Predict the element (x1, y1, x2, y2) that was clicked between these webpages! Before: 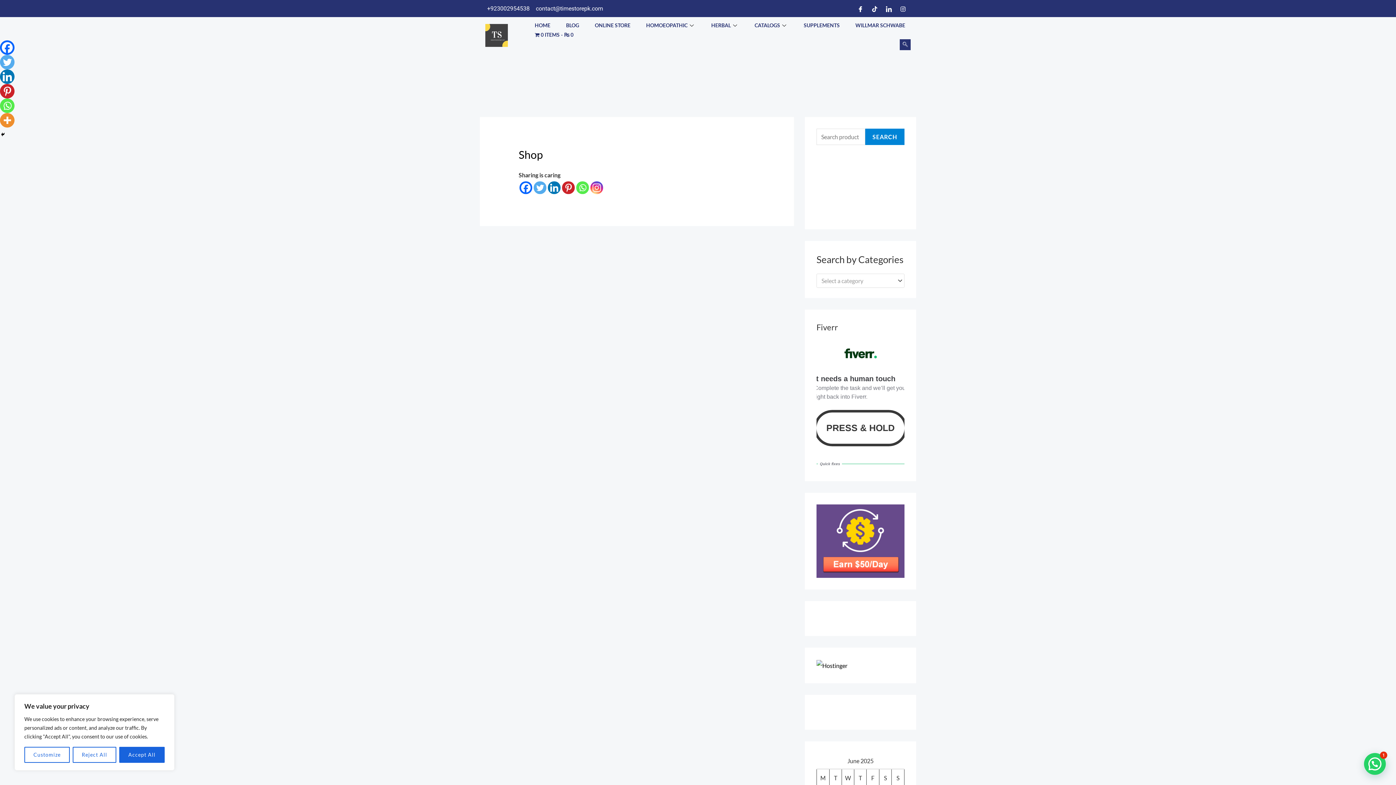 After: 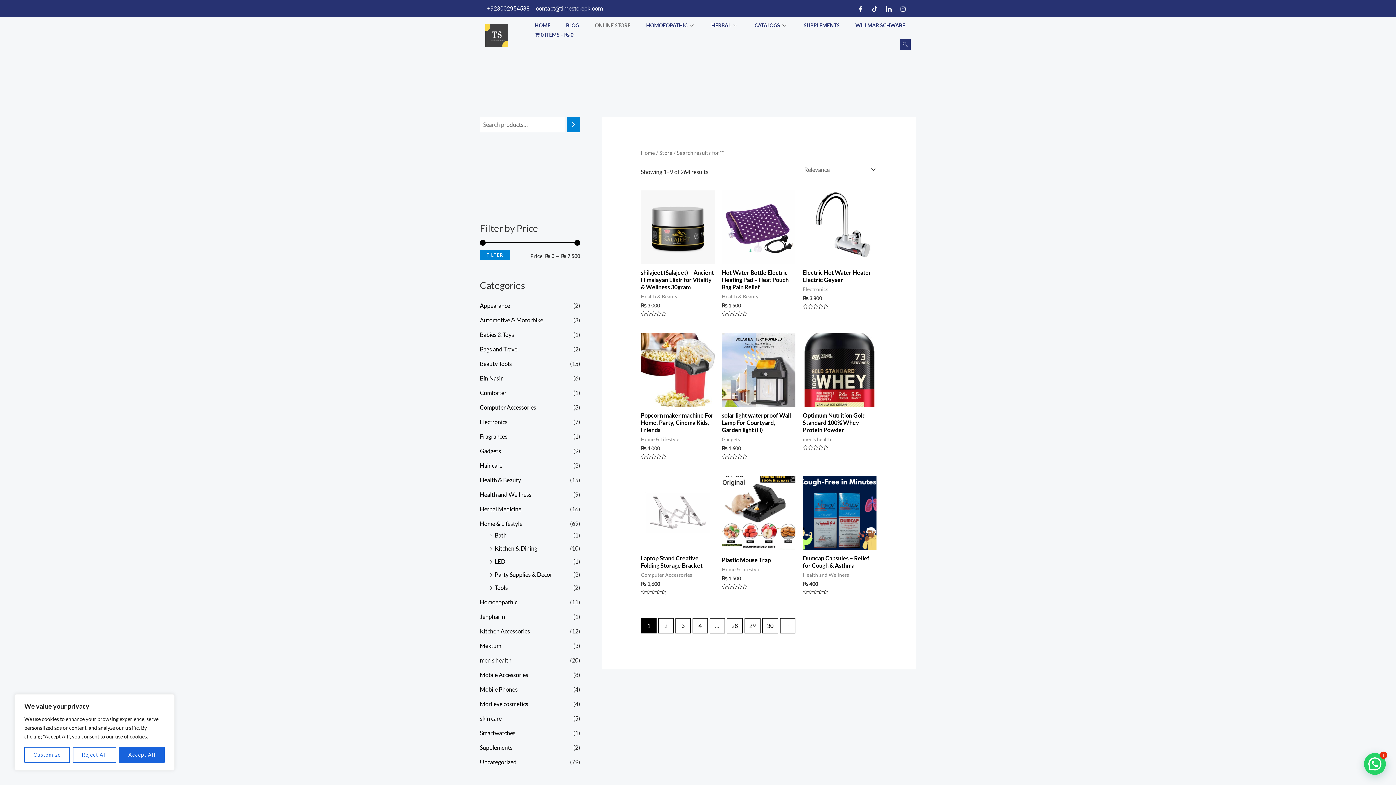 Action: bbox: (865, 128, 904, 145) label: SEARCH